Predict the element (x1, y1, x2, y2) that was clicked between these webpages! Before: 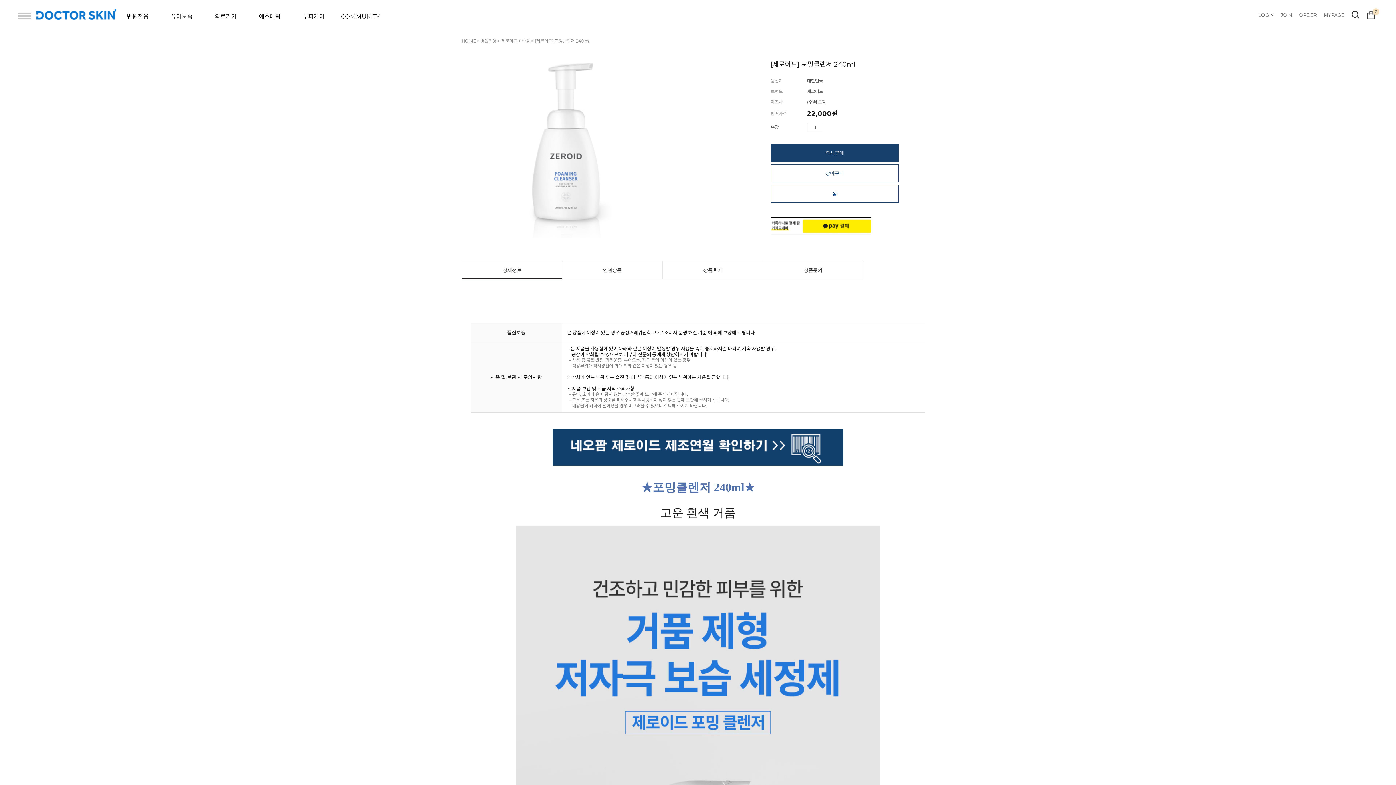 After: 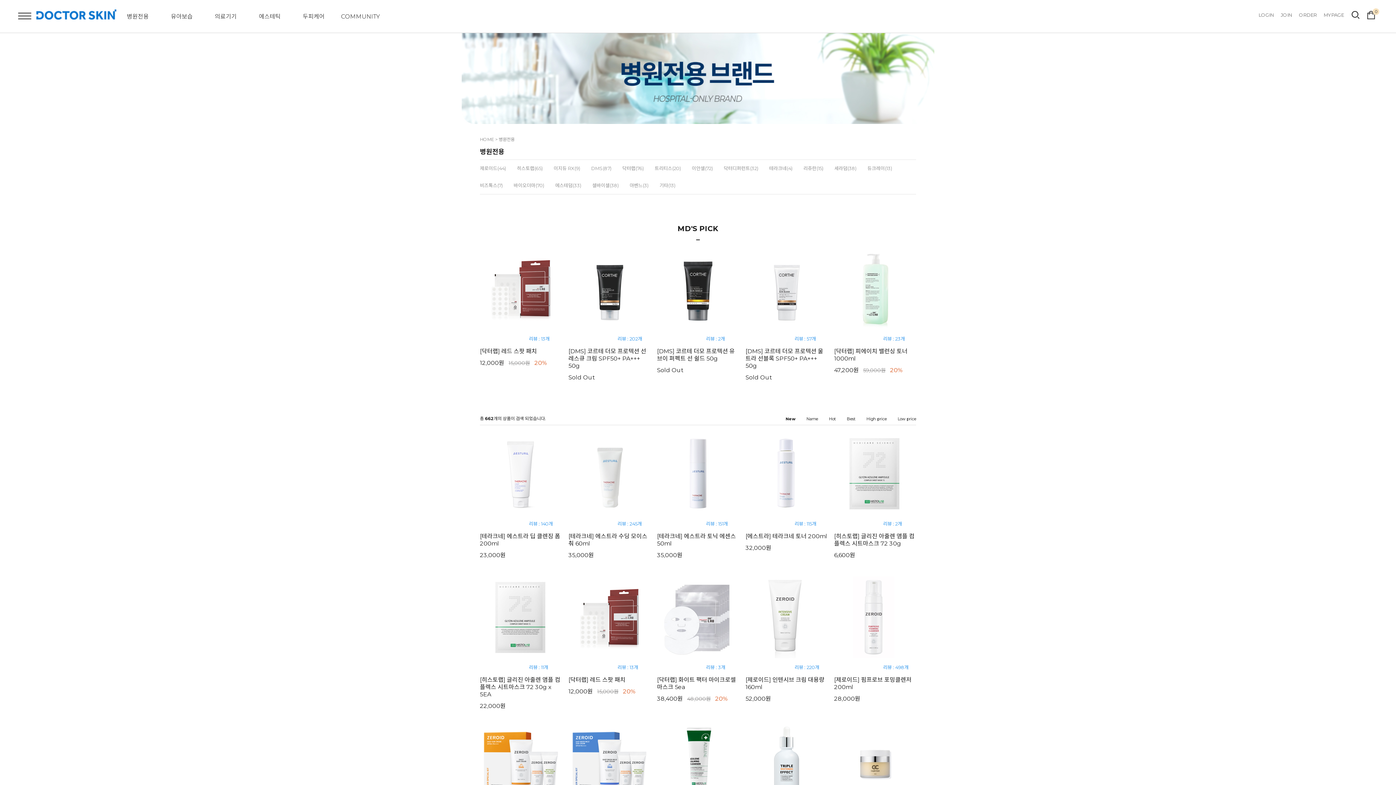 Action: label: 병원전용 bbox: (126, 13, 148, 20)